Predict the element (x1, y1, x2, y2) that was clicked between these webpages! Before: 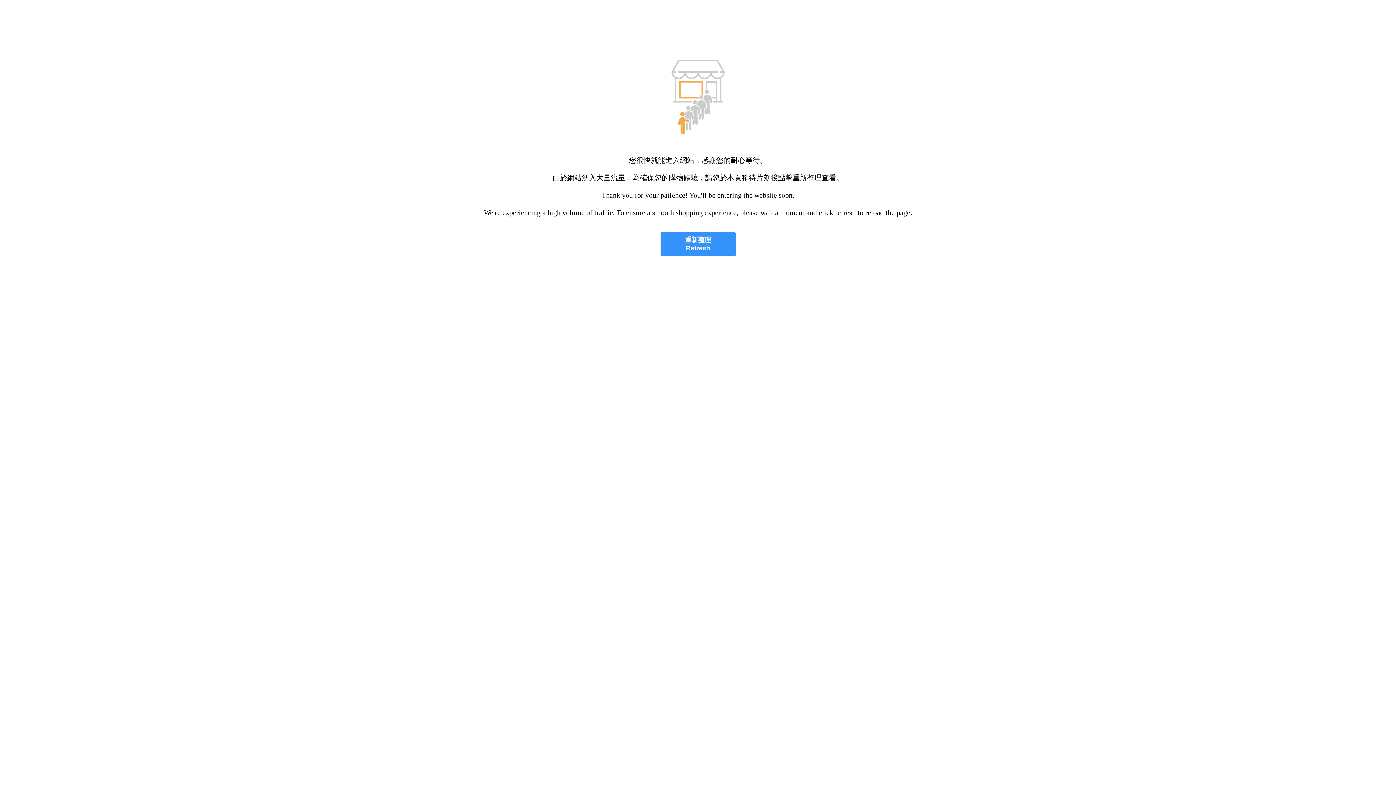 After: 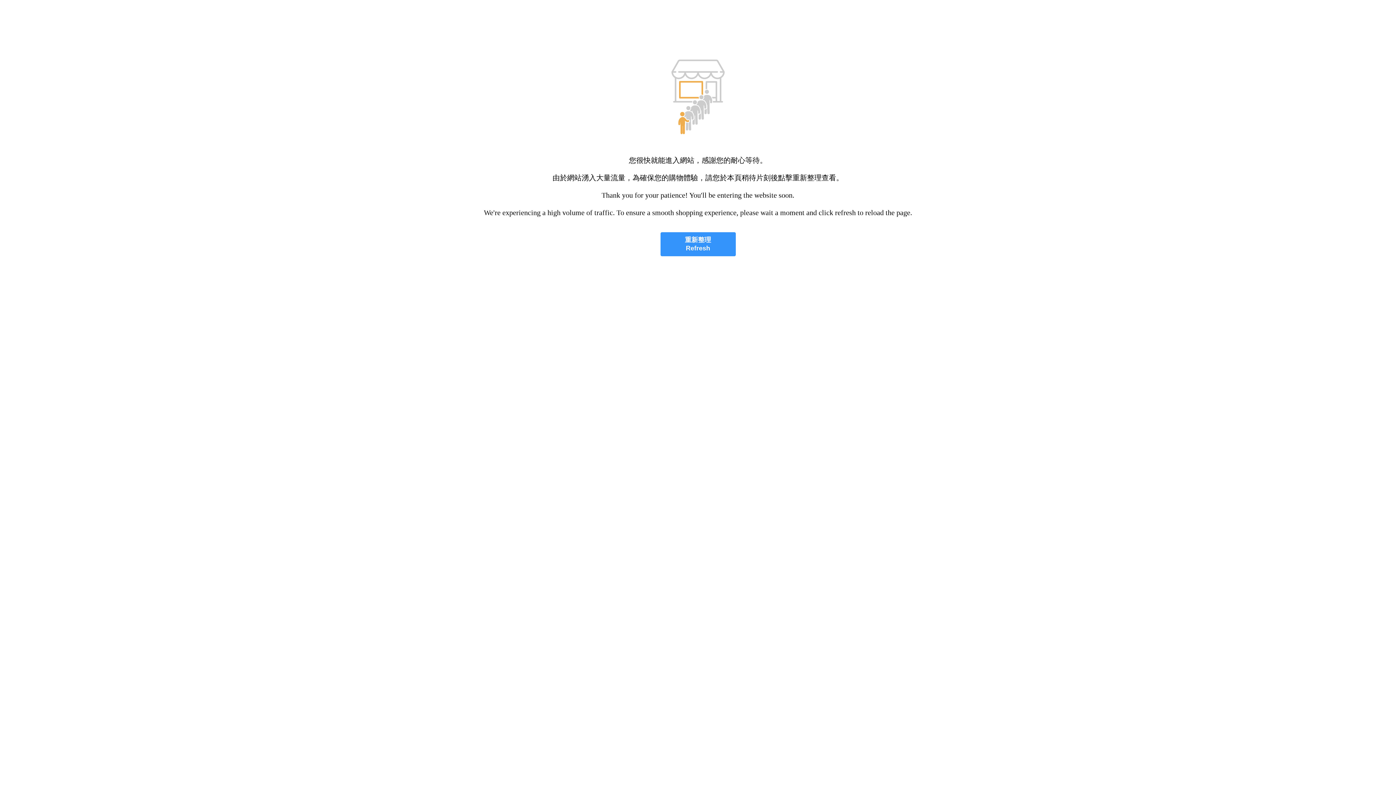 Action: bbox: (660, 232, 735, 256) label: 重新整理
Refresh